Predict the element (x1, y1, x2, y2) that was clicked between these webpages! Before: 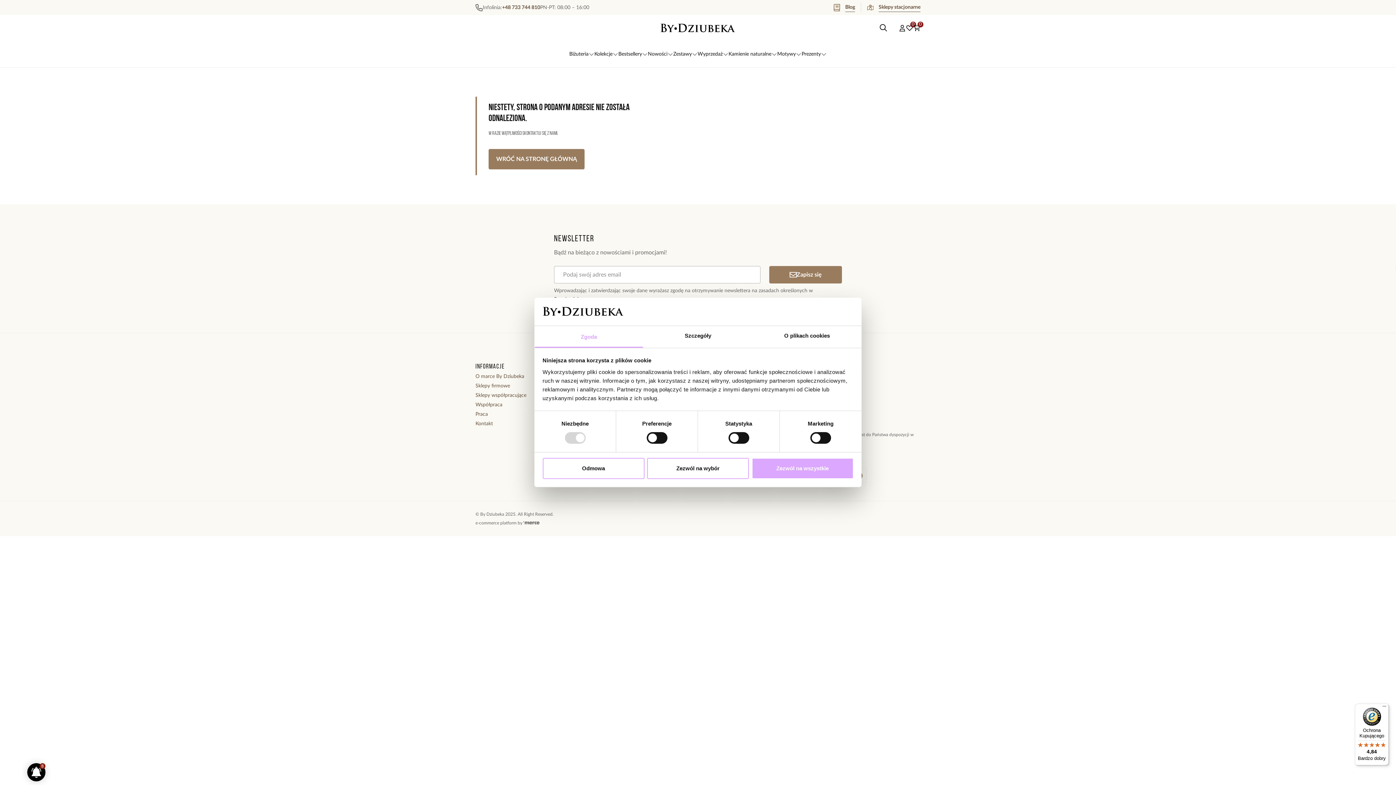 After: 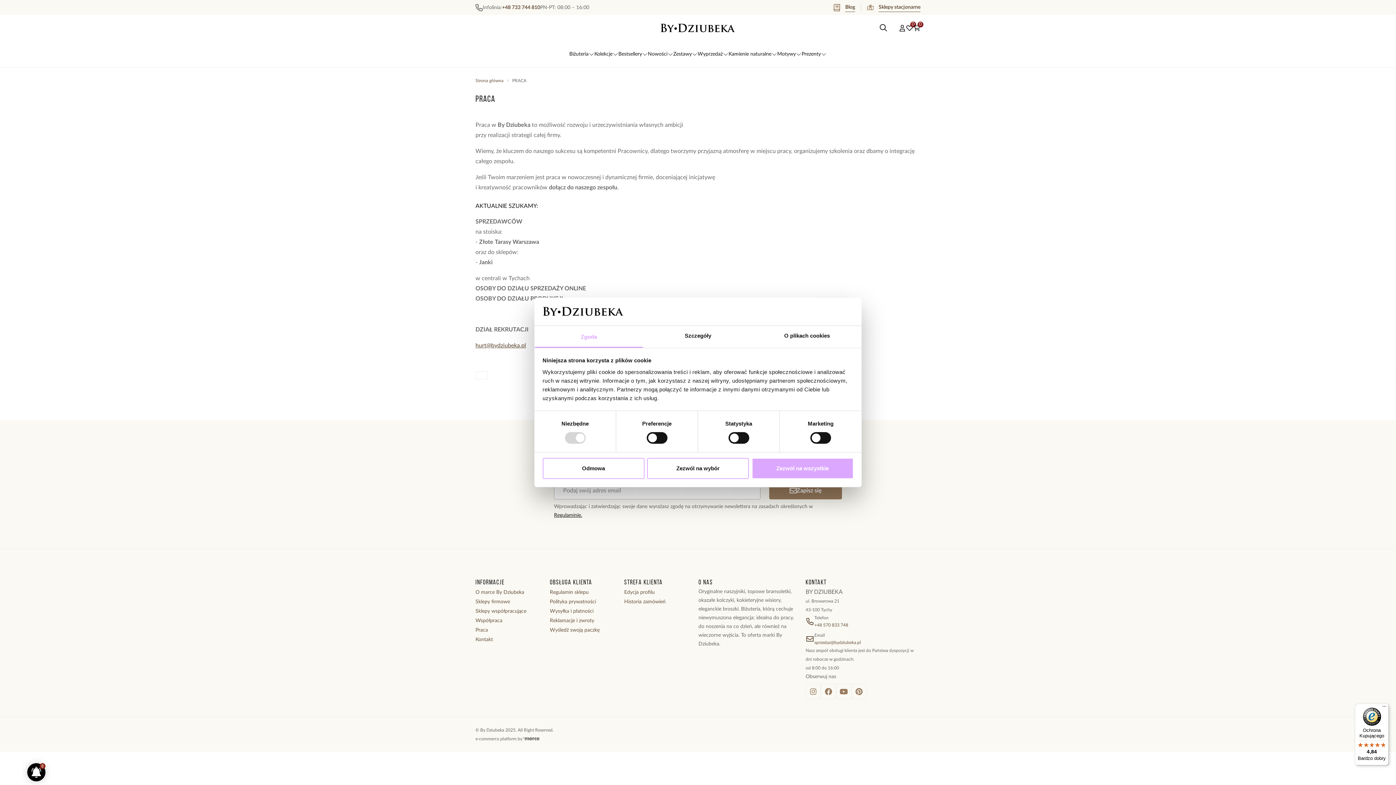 Action: label: Praca bbox: (475, 412, 488, 417)